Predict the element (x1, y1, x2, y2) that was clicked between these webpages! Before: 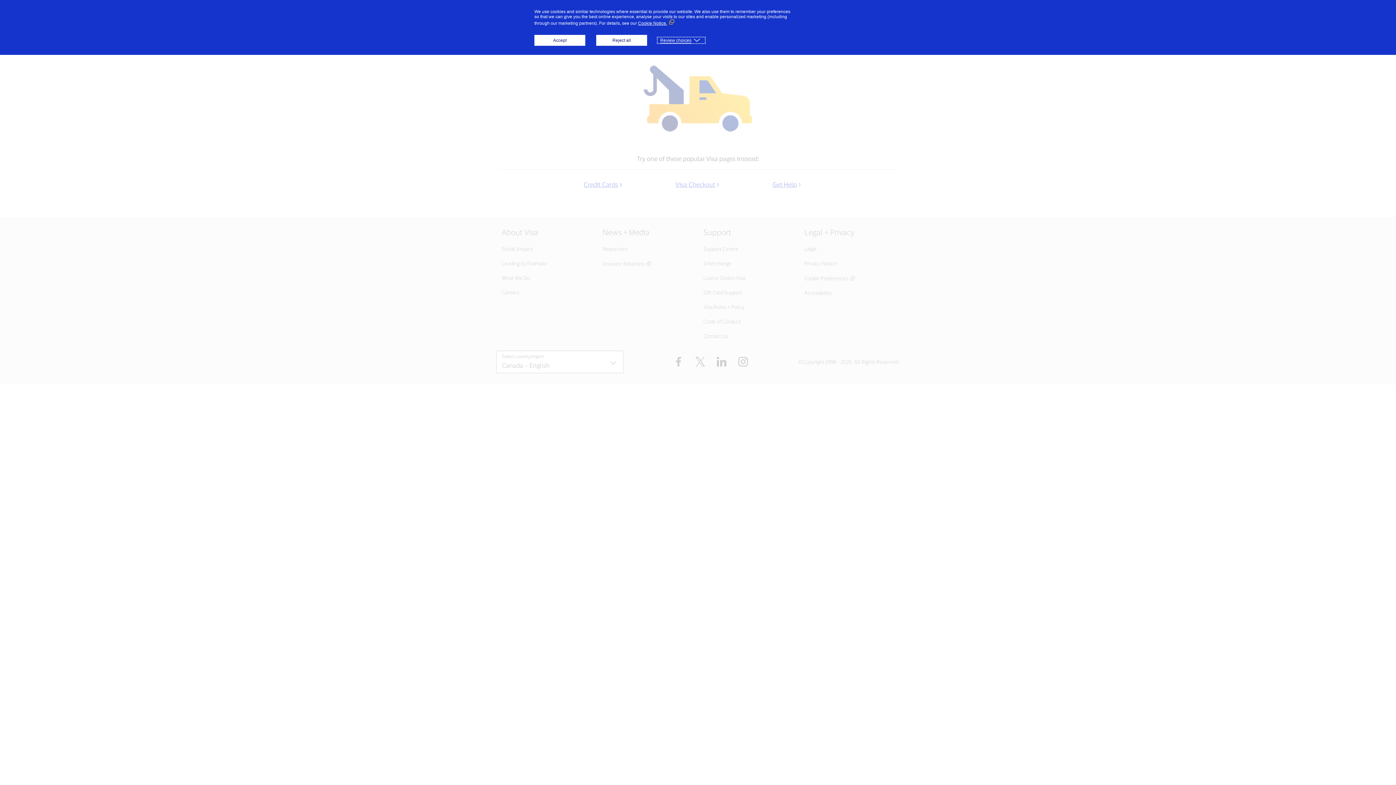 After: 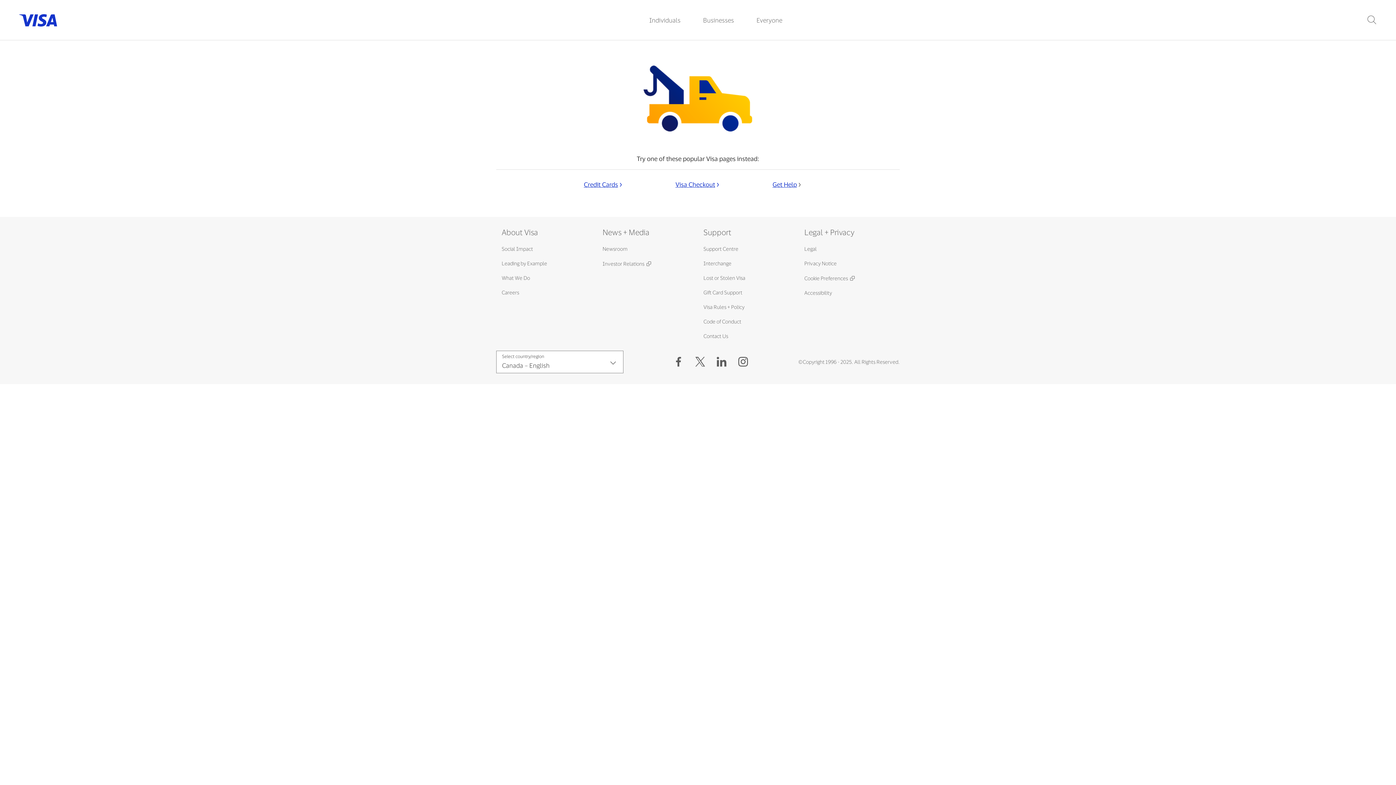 Action: bbox: (534, 34, 585, 45) label: Accept